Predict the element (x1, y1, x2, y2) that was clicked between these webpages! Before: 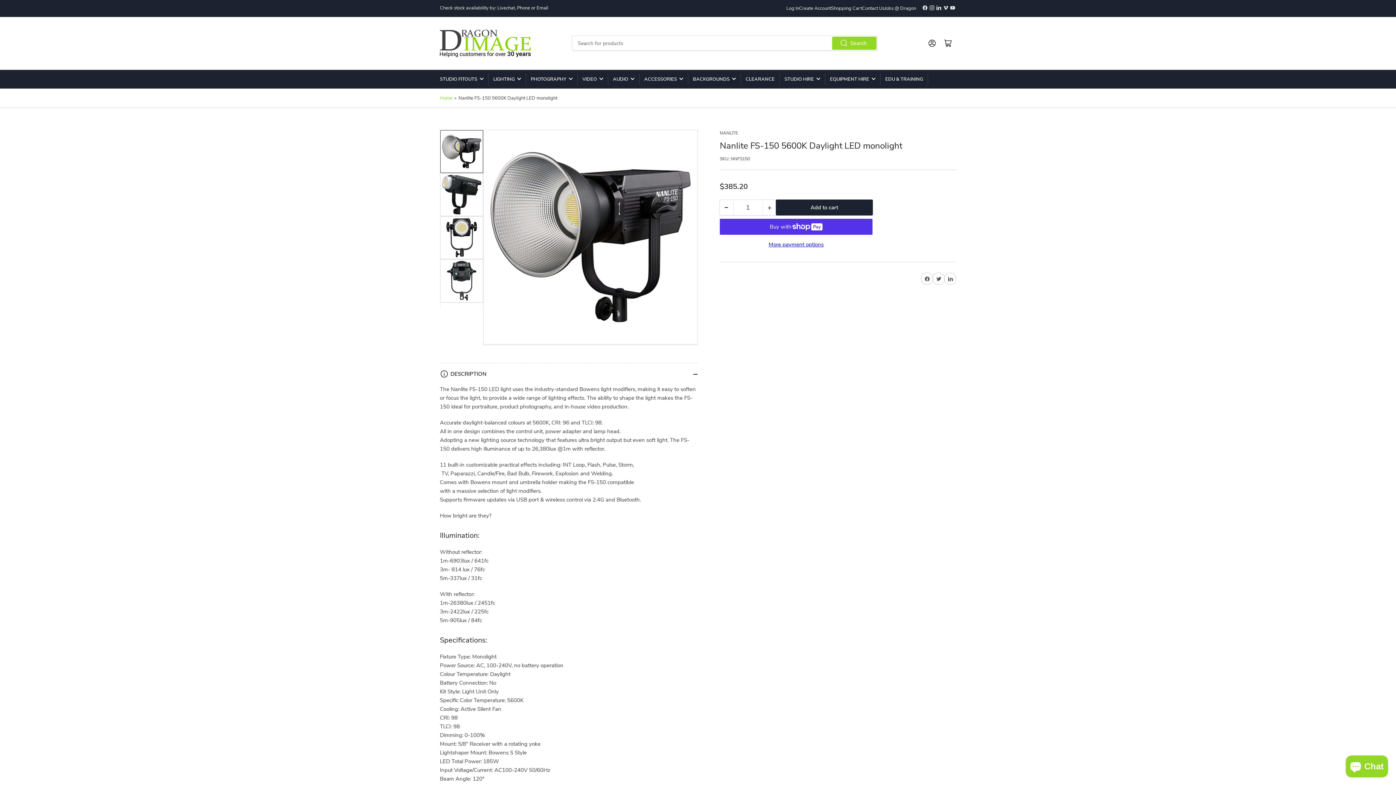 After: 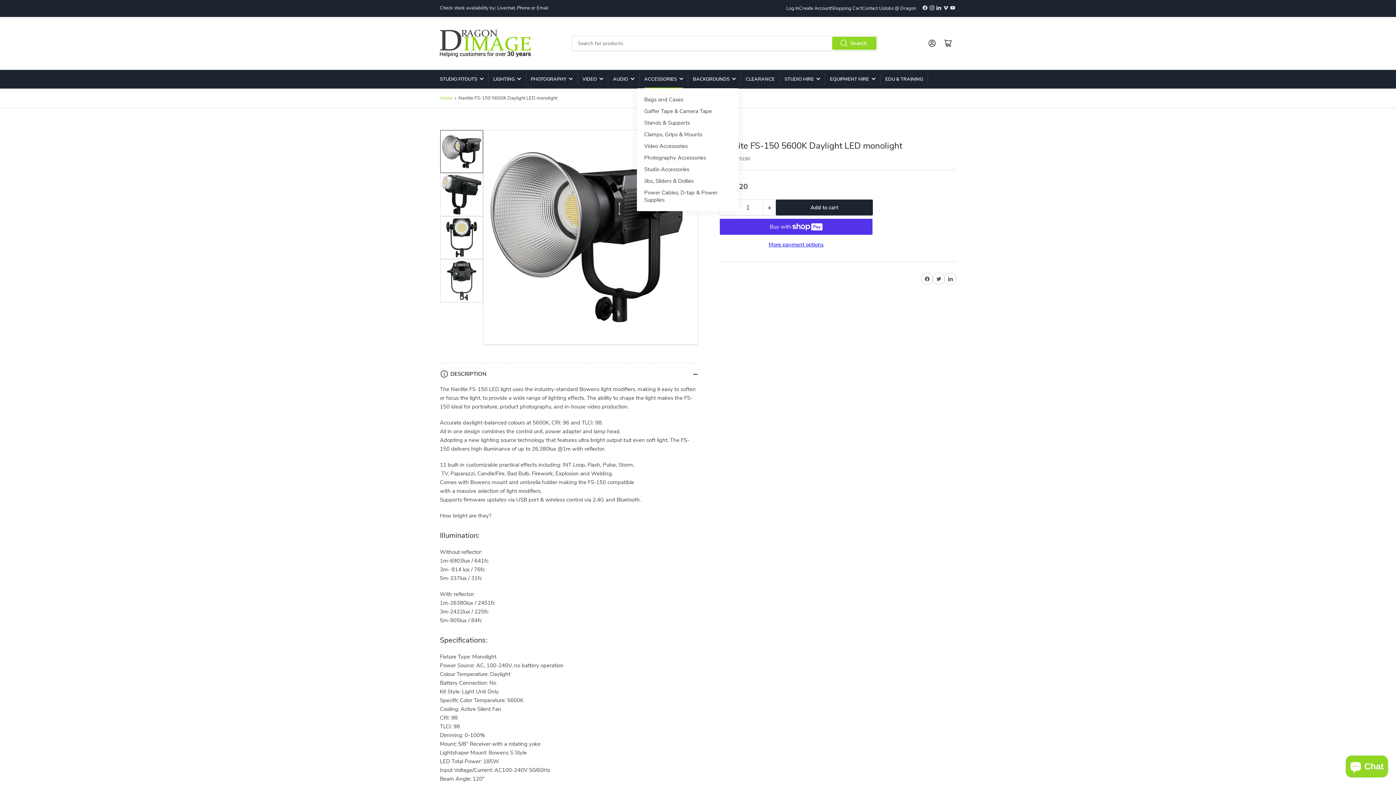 Action: label: ACCESSORIES bbox: (644, 70, 683, 88)